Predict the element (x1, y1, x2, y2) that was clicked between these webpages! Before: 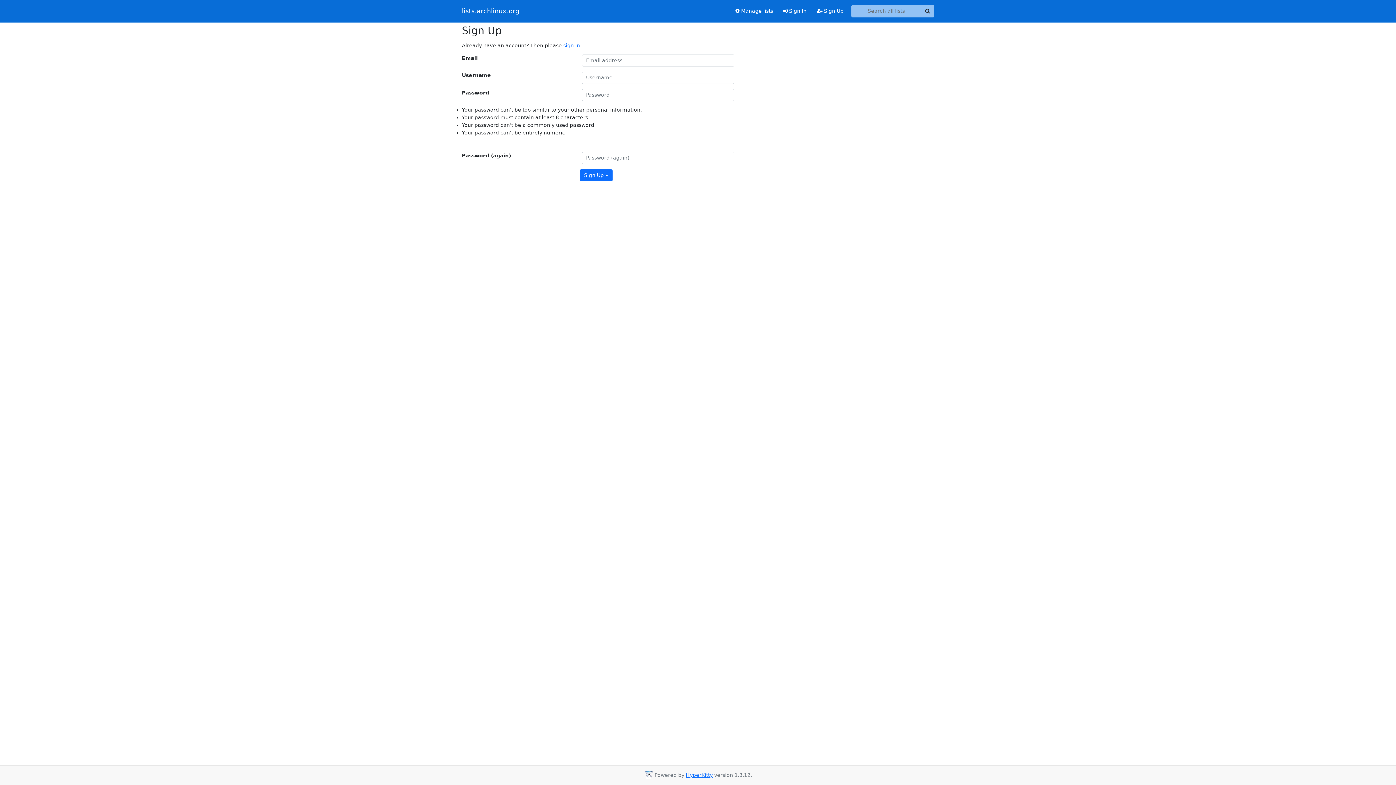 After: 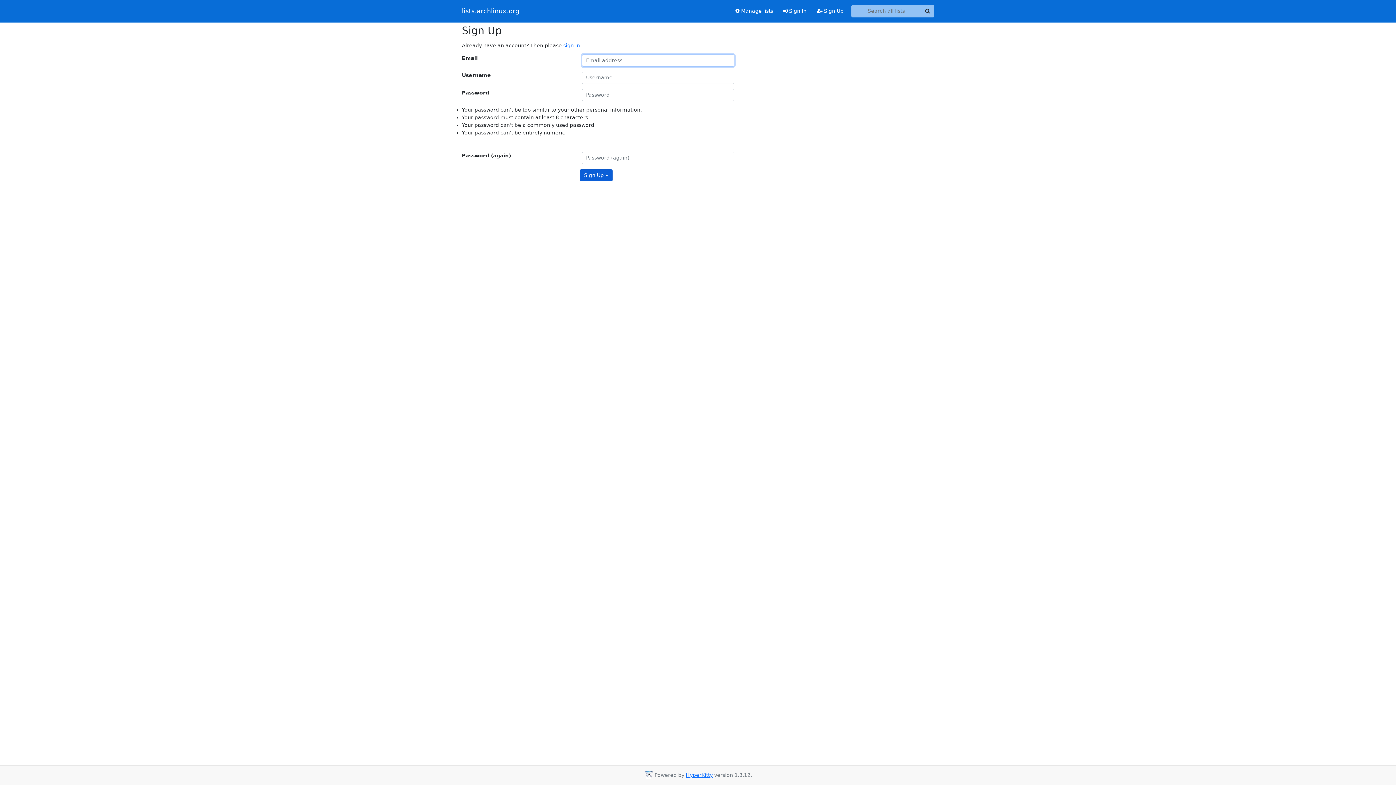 Action: bbox: (580, 169, 612, 181) label: Sign Up »